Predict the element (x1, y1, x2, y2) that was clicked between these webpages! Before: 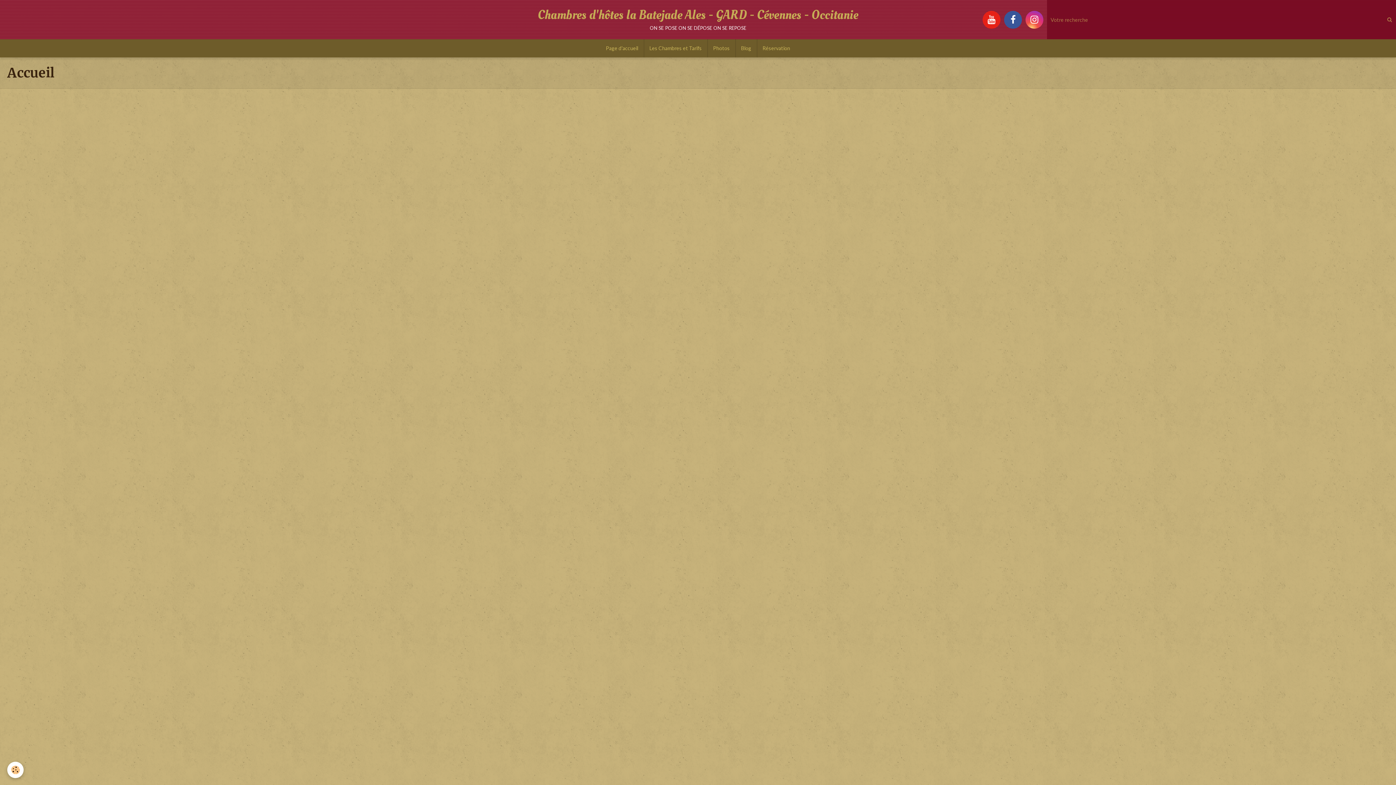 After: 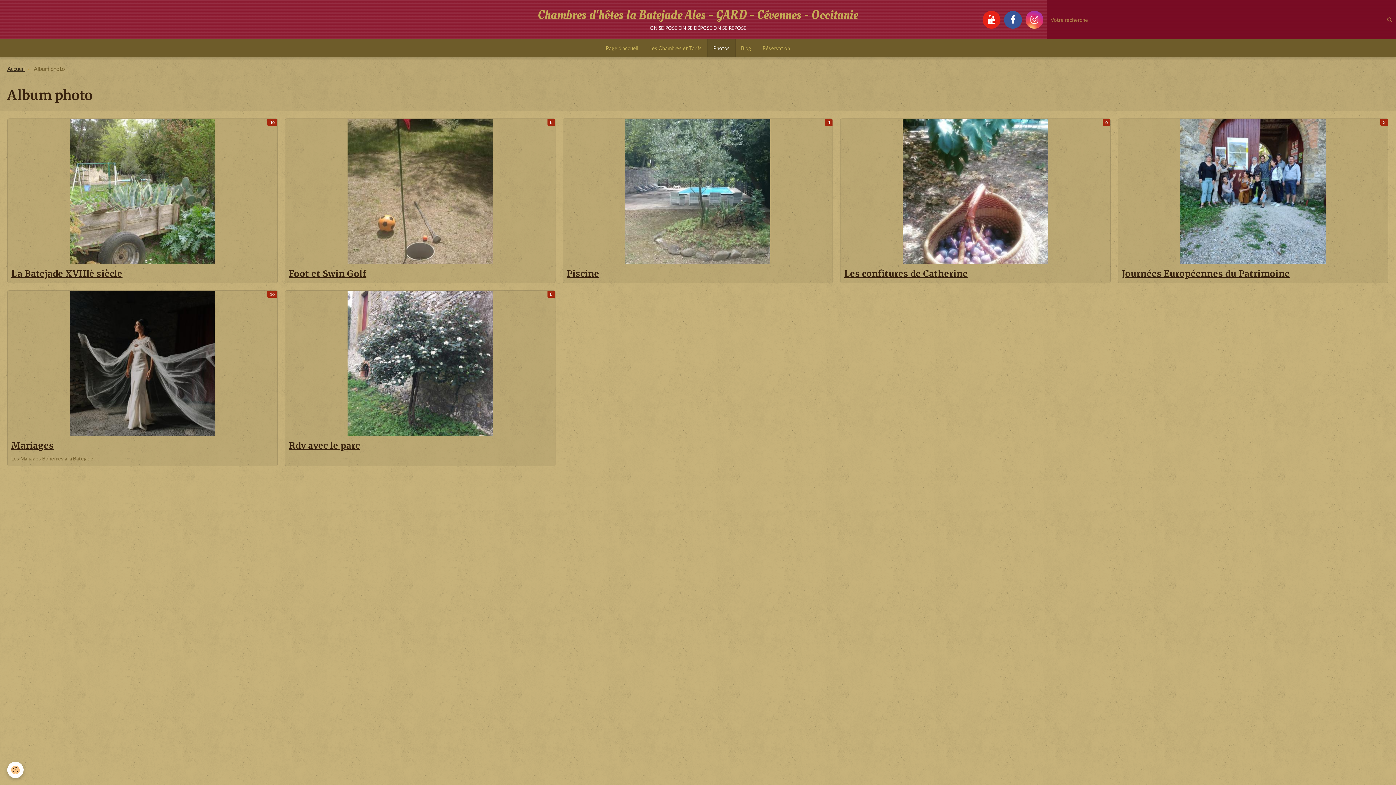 Action: label: Photos bbox: (707, 39, 735, 57)